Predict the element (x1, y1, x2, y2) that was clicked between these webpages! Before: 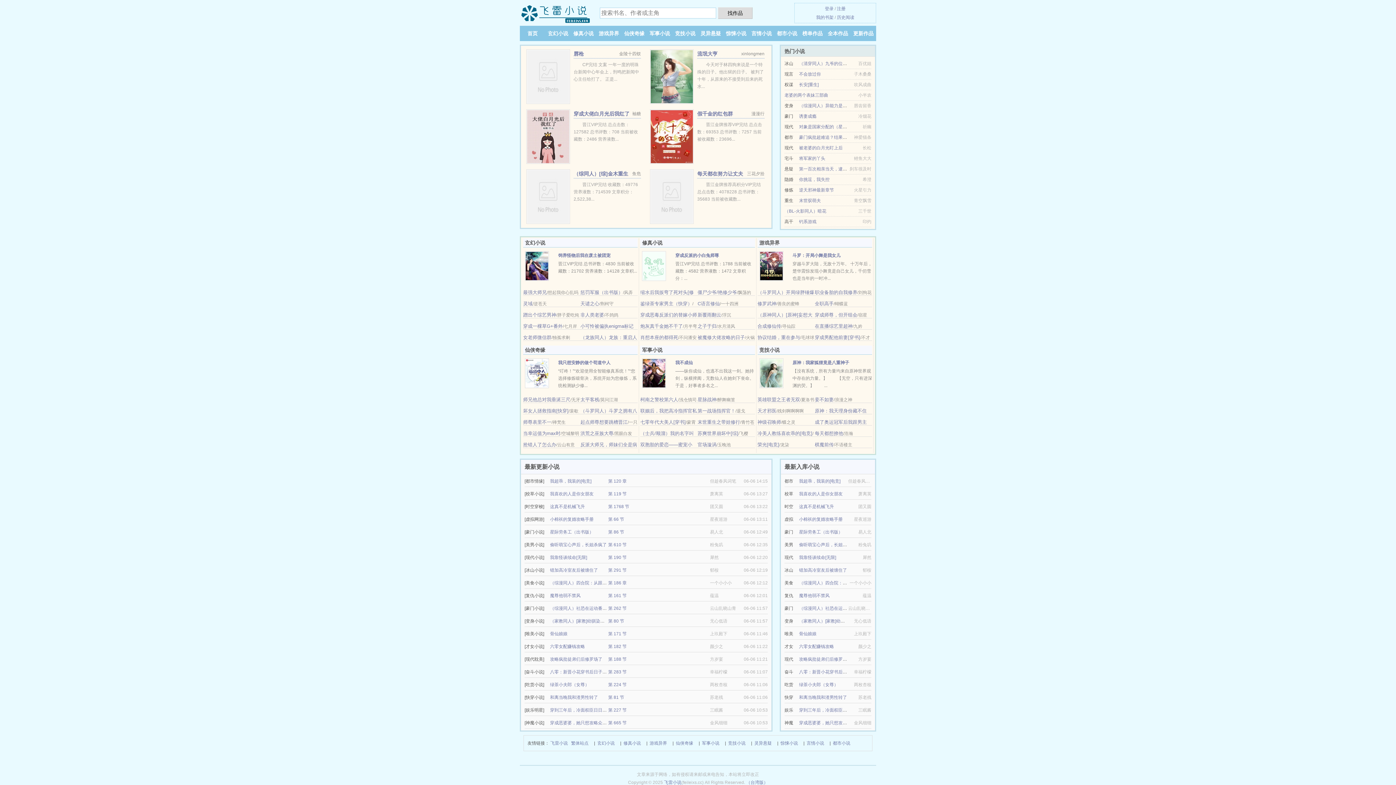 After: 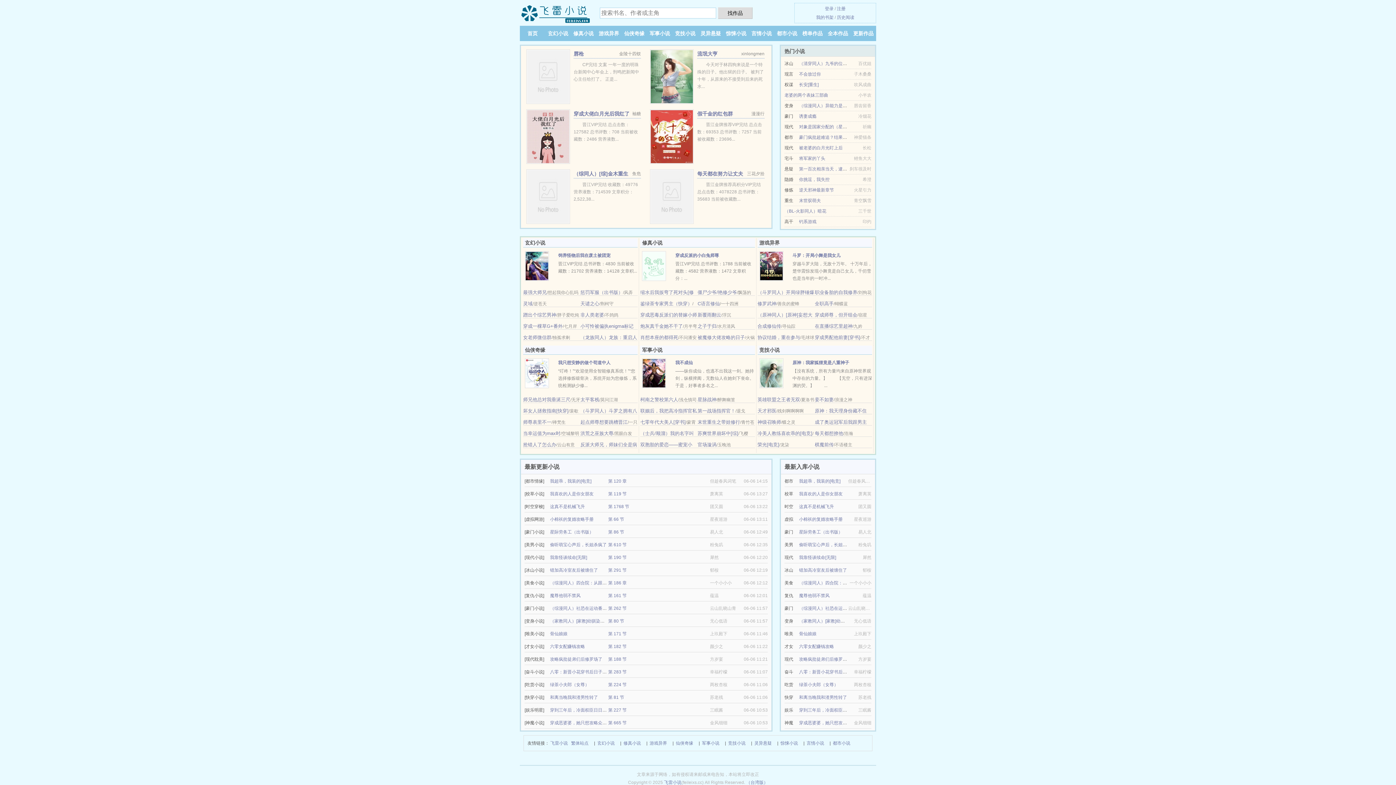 Action: label: 第一战场指挥官！ bbox: (697, 408, 735, 413)